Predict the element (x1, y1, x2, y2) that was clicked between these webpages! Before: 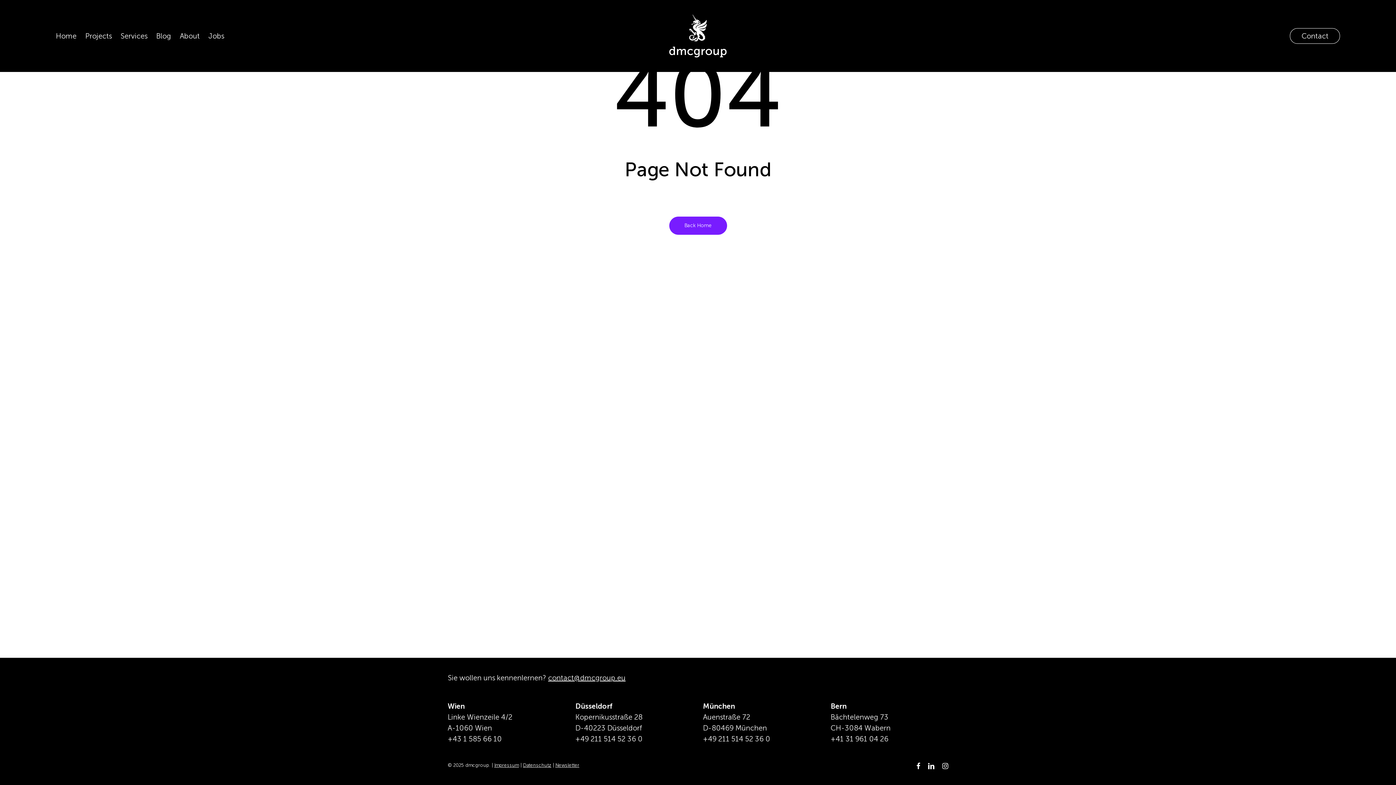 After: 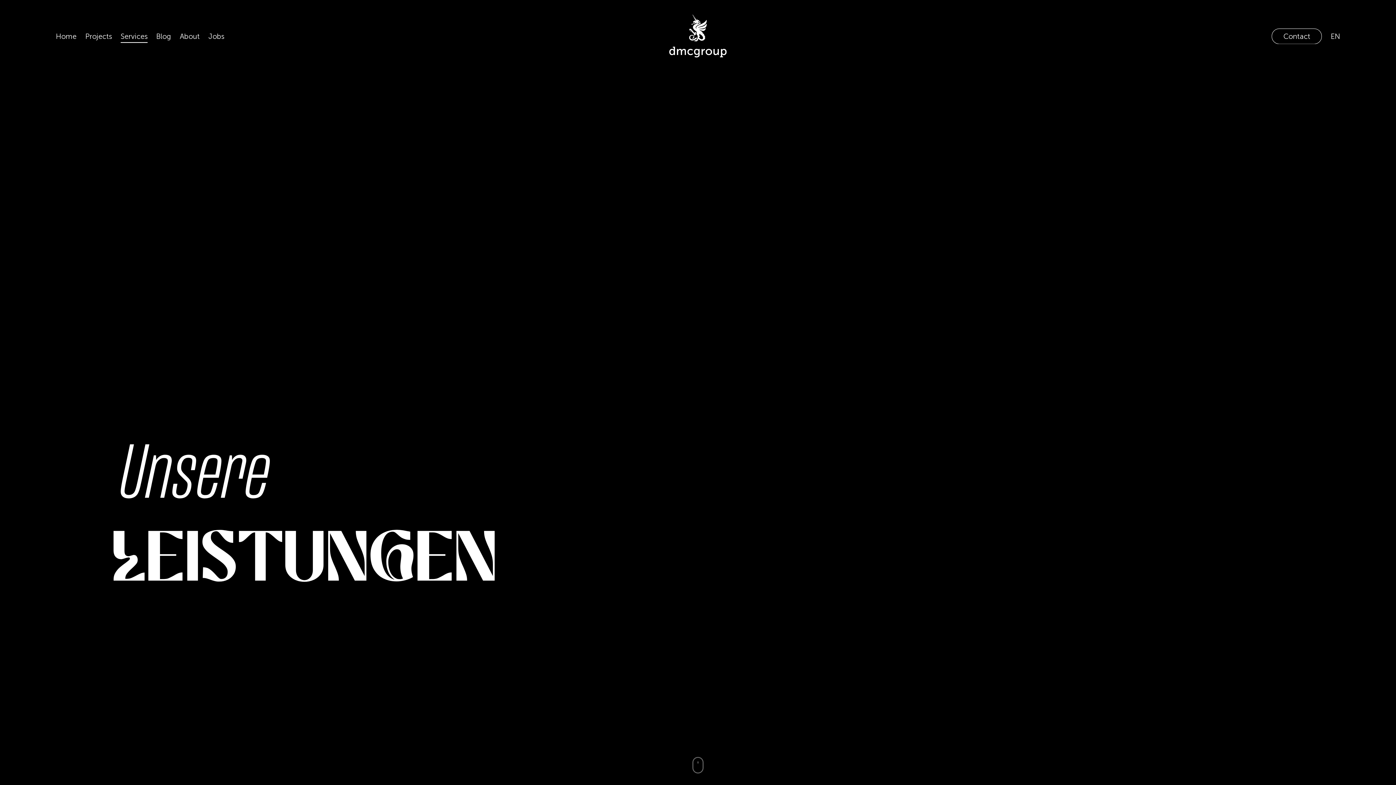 Action: bbox: (120, 31, 147, 40) label: Services